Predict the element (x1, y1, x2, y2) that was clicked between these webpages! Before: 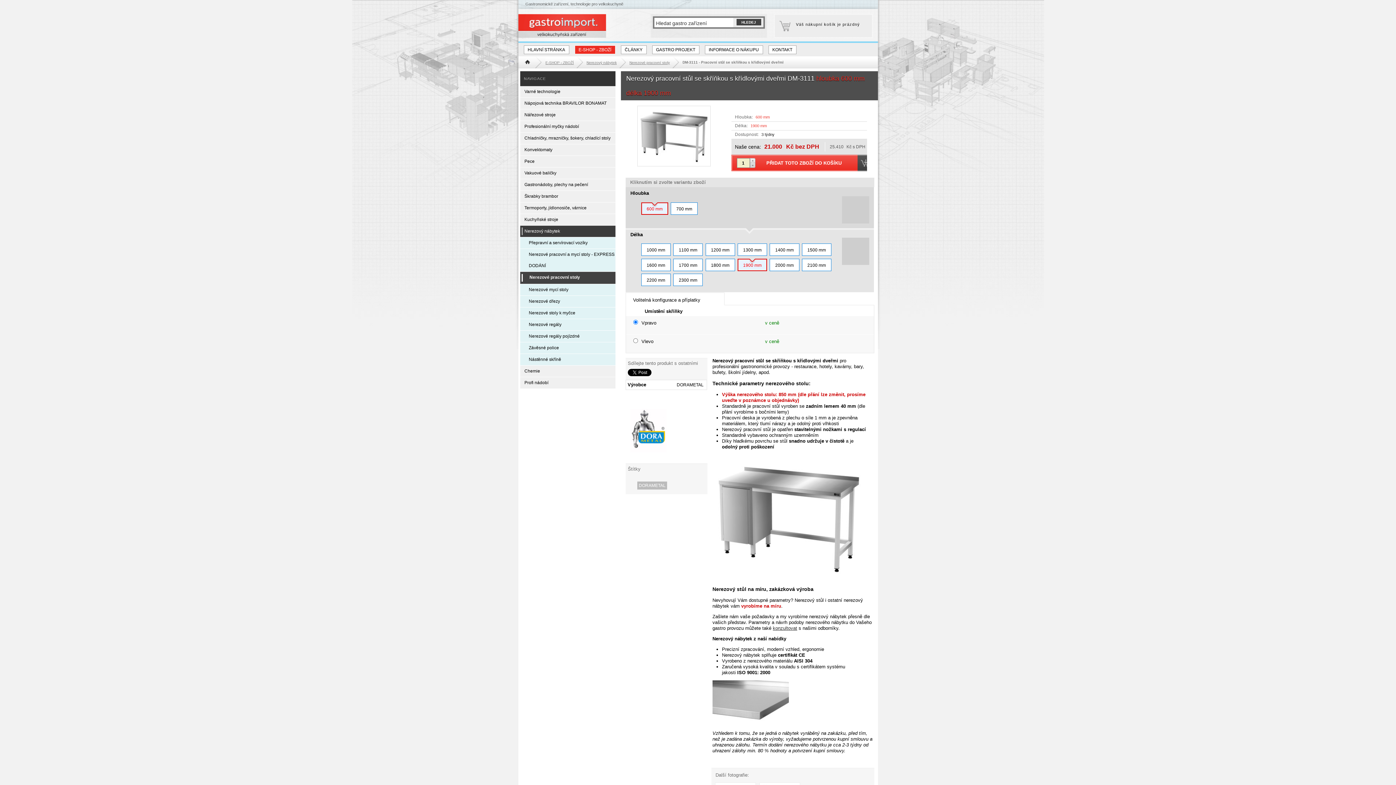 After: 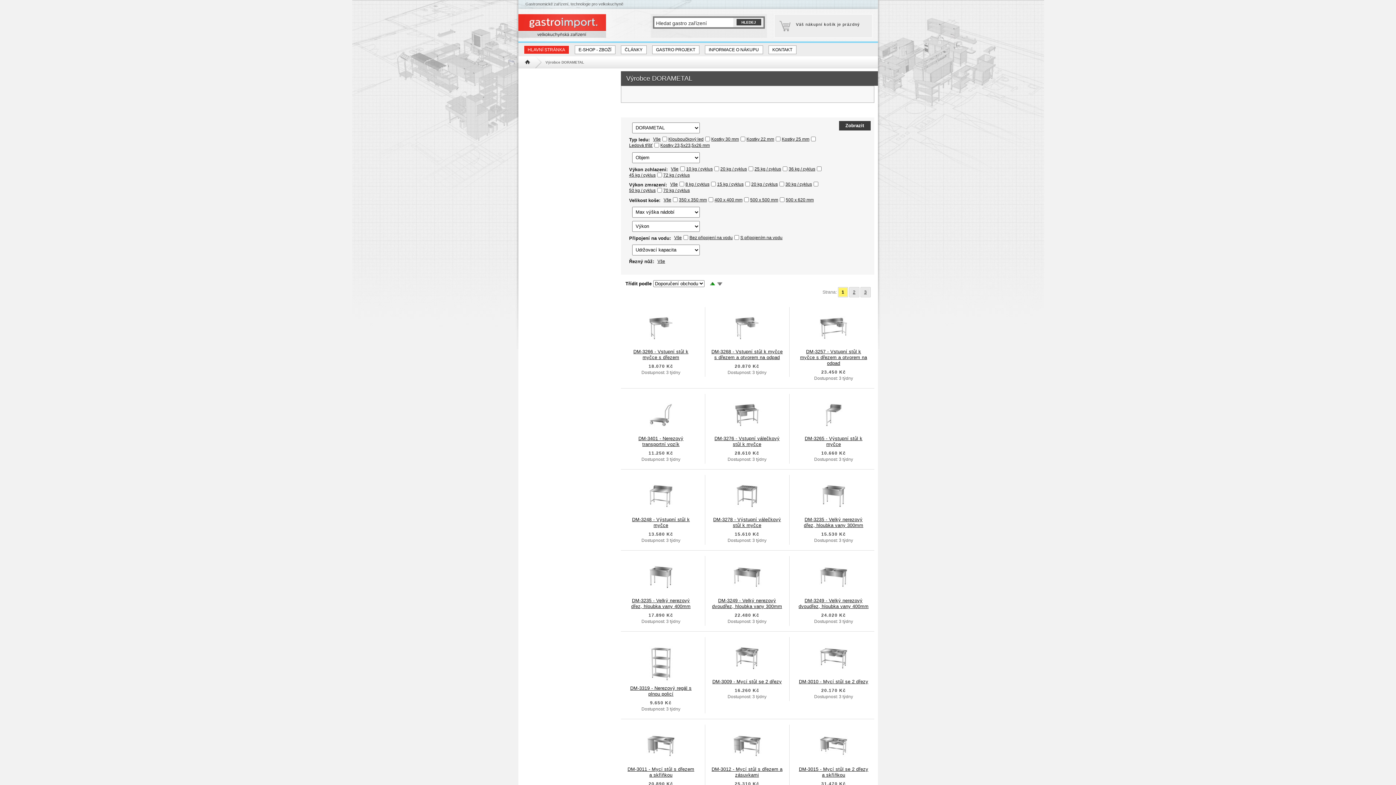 Action: label: DORAMETAL bbox: (637, 481, 667, 489)